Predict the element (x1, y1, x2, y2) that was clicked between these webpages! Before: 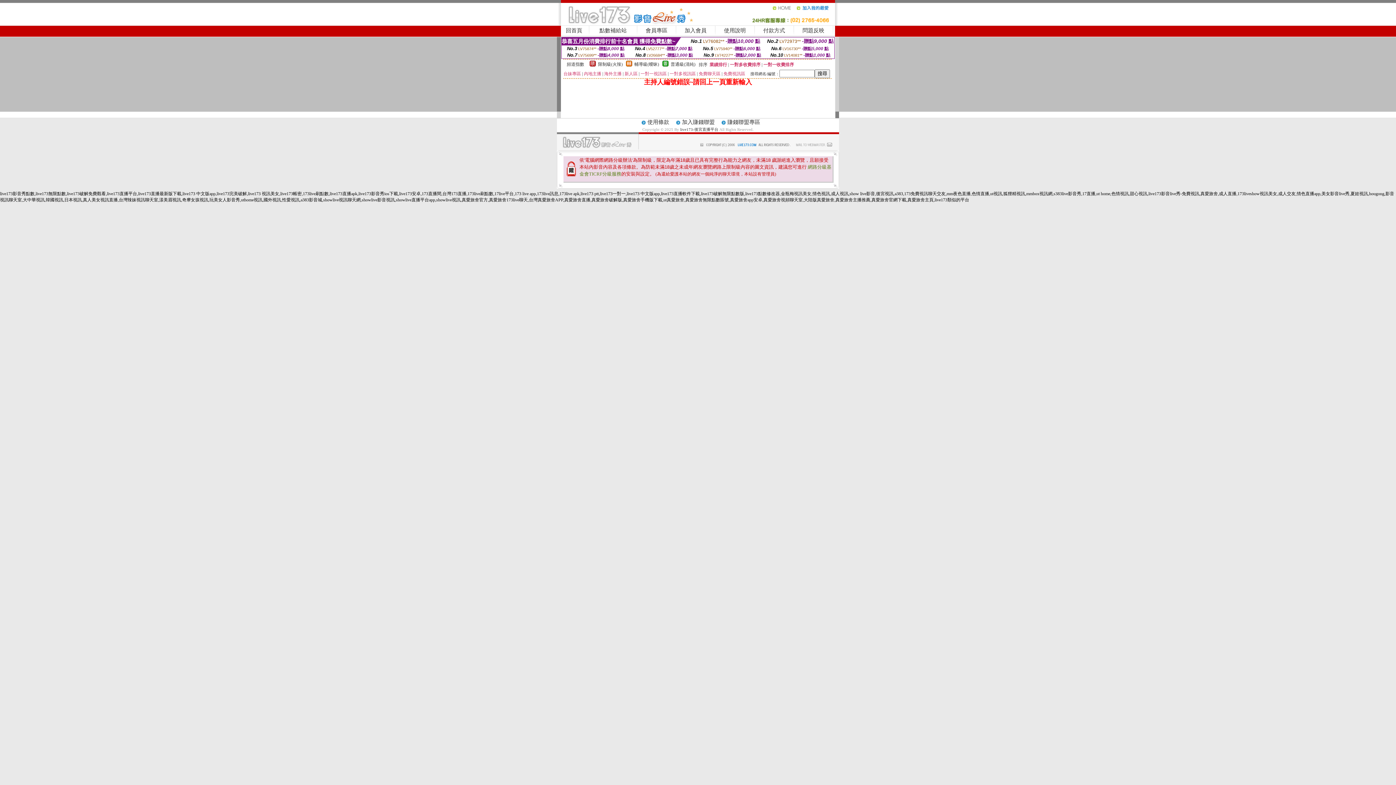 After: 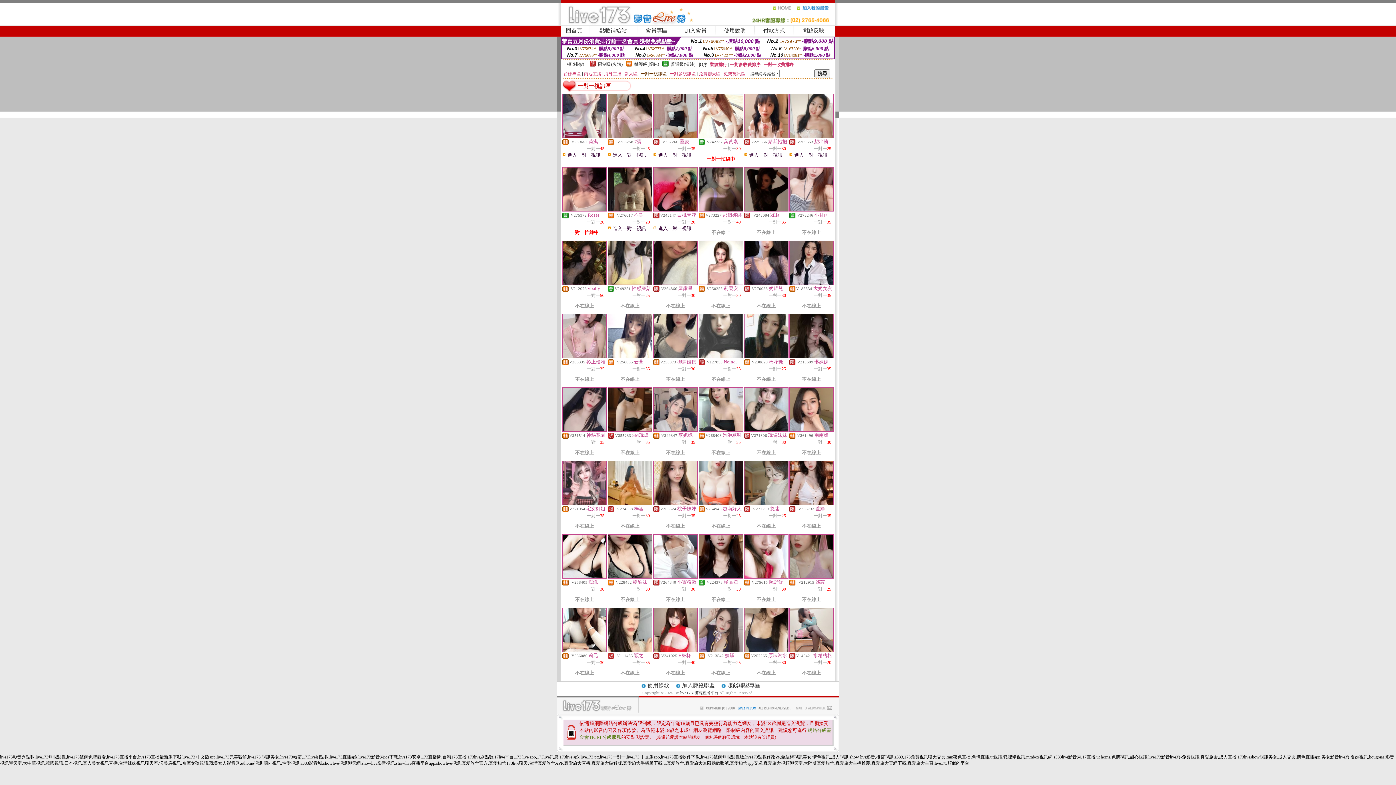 Action: bbox: (640, 71, 666, 76) label: 一對一視訊區